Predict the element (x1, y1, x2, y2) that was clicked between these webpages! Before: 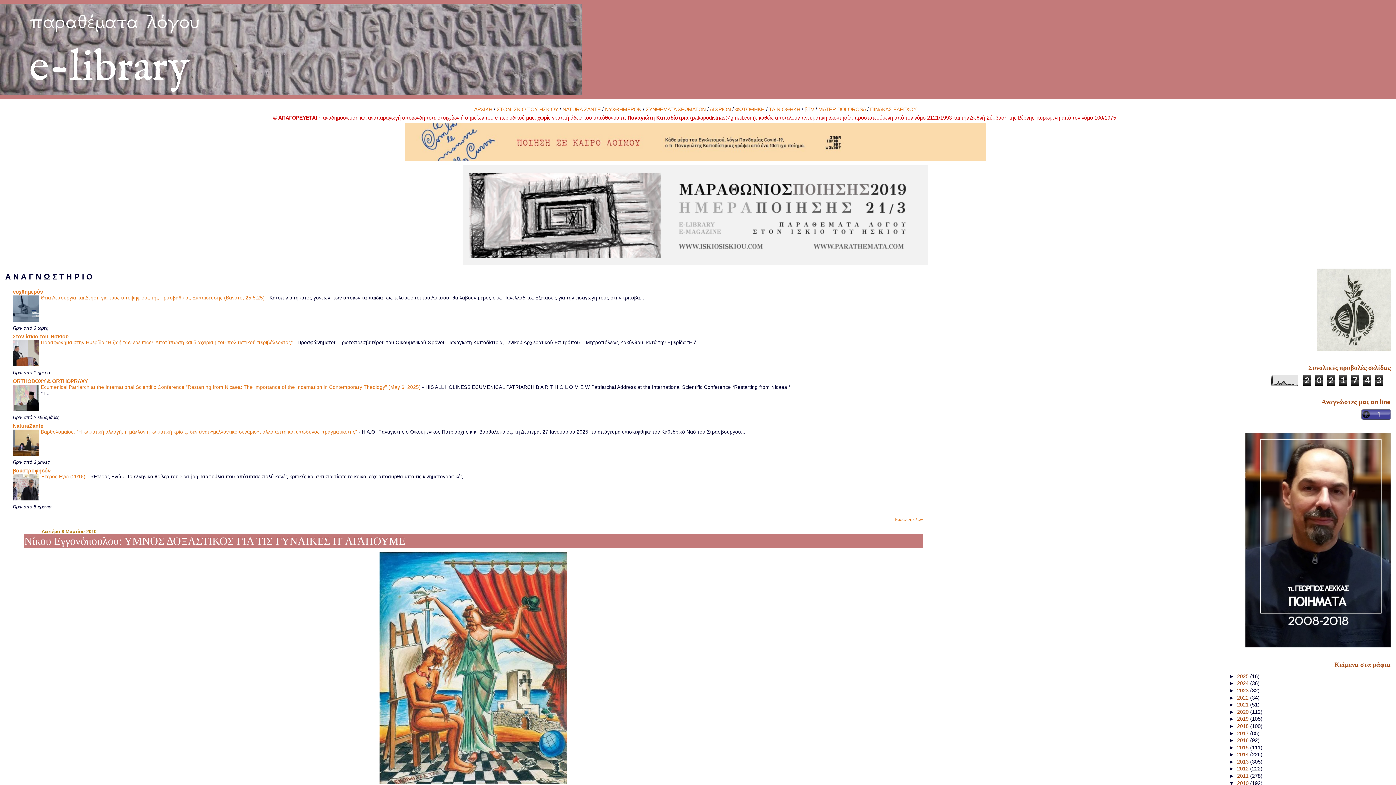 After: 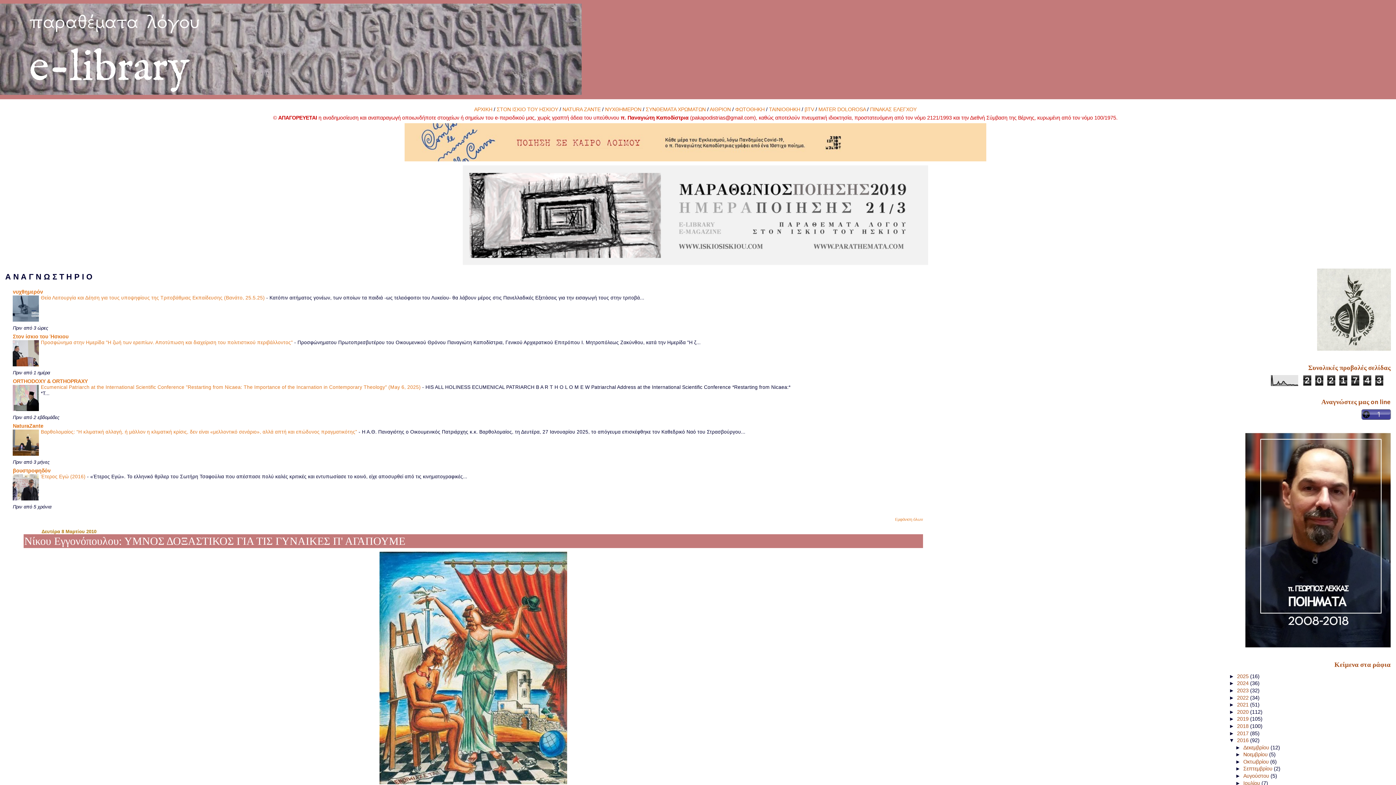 Action: bbox: (1229, 737, 1237, 743) label: ►  